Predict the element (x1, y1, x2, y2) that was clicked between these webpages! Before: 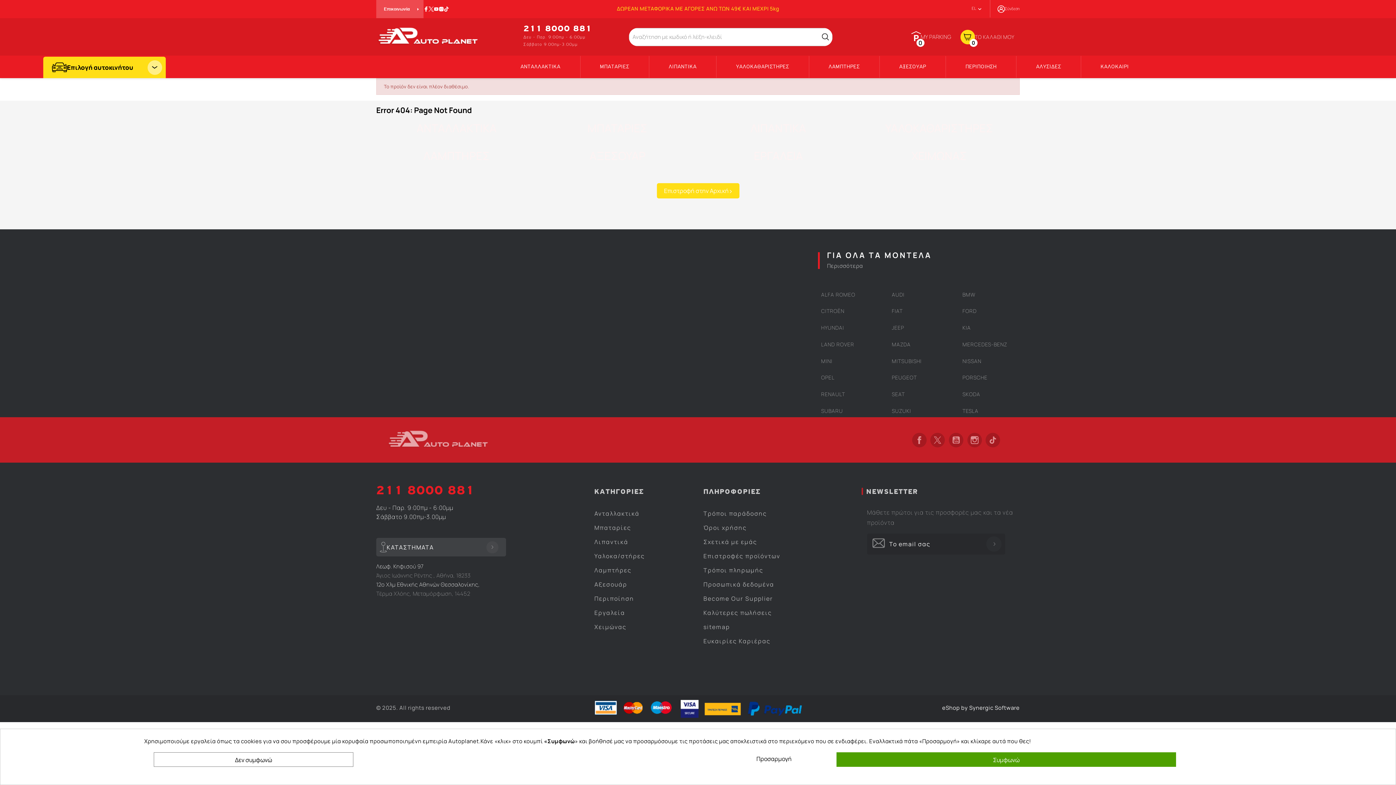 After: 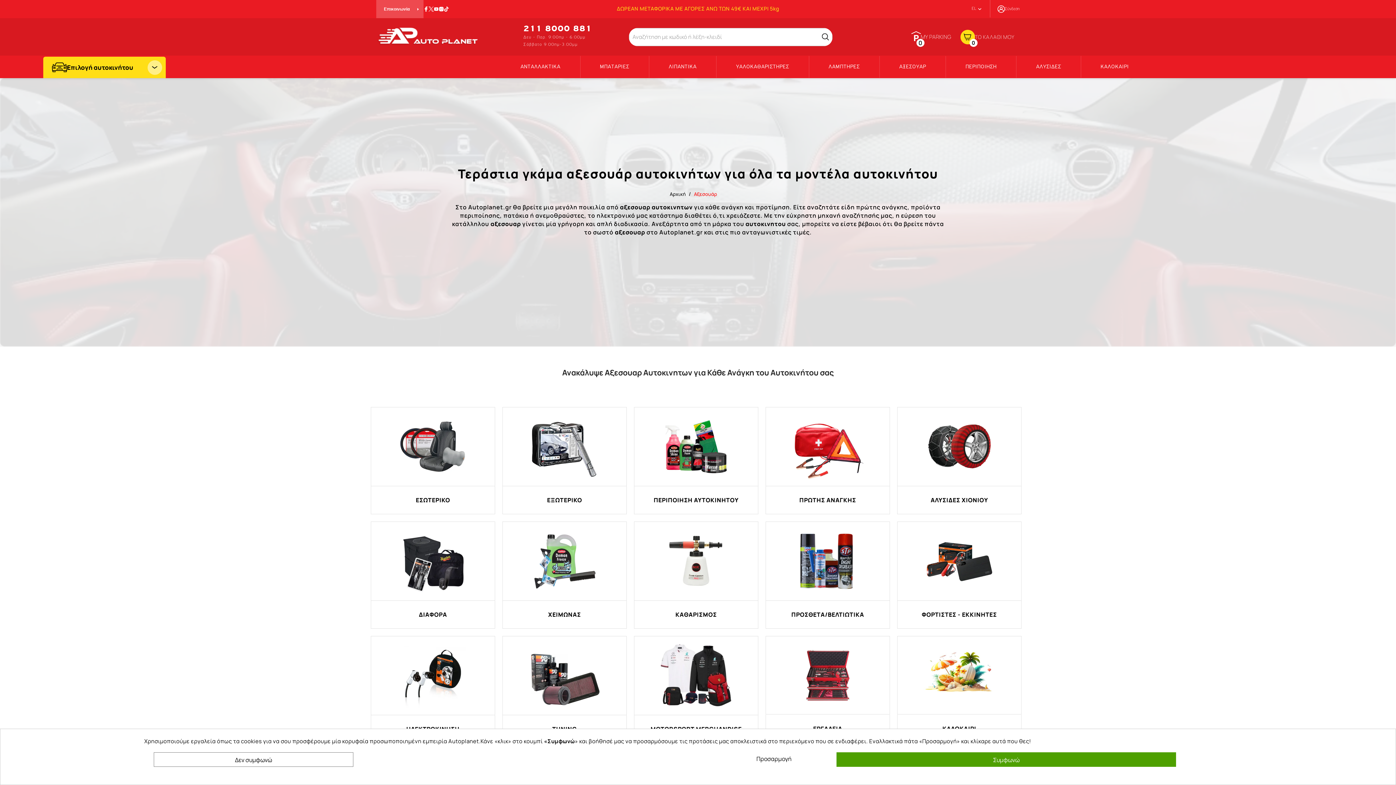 Action: bbox: (537, 145, 698, 172) label: ΑΞΕΣΟΥΑΡ